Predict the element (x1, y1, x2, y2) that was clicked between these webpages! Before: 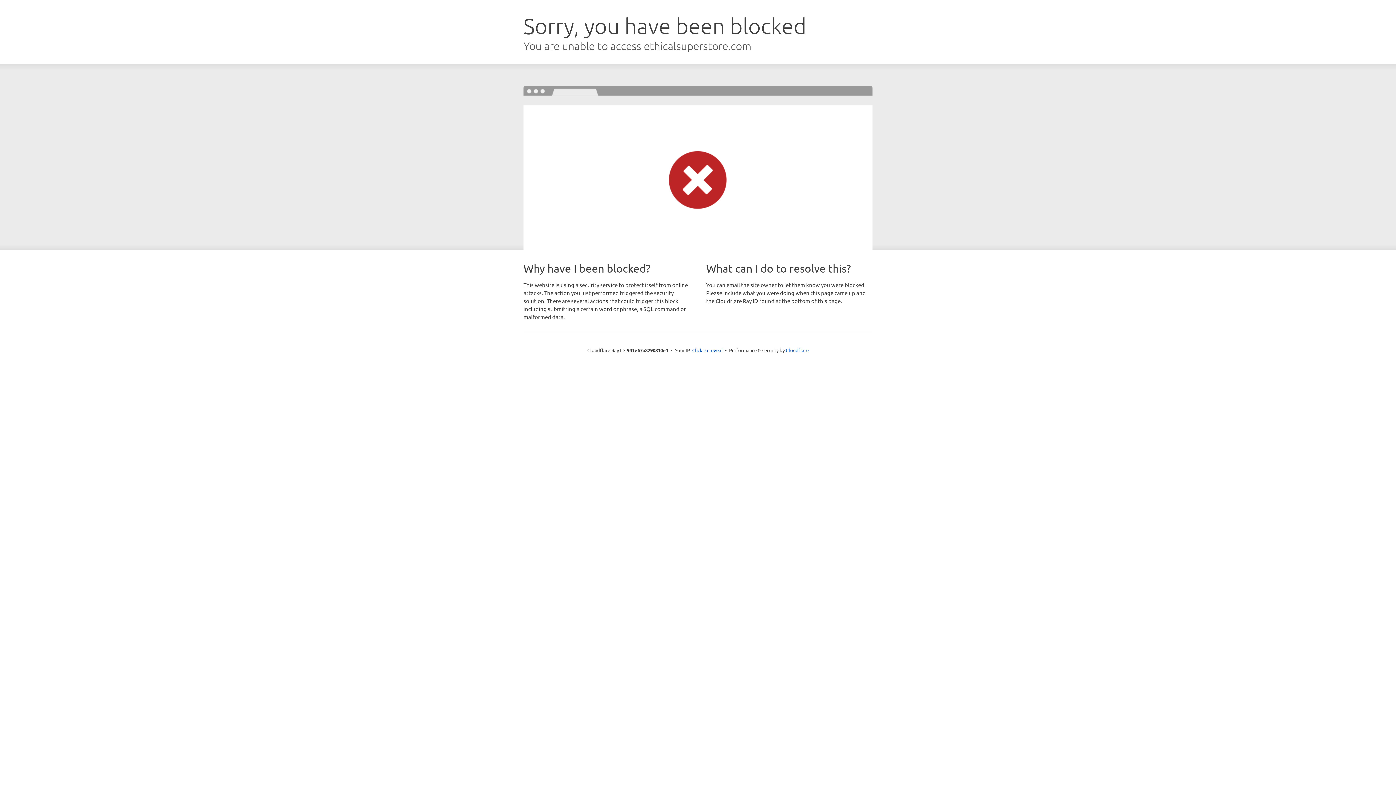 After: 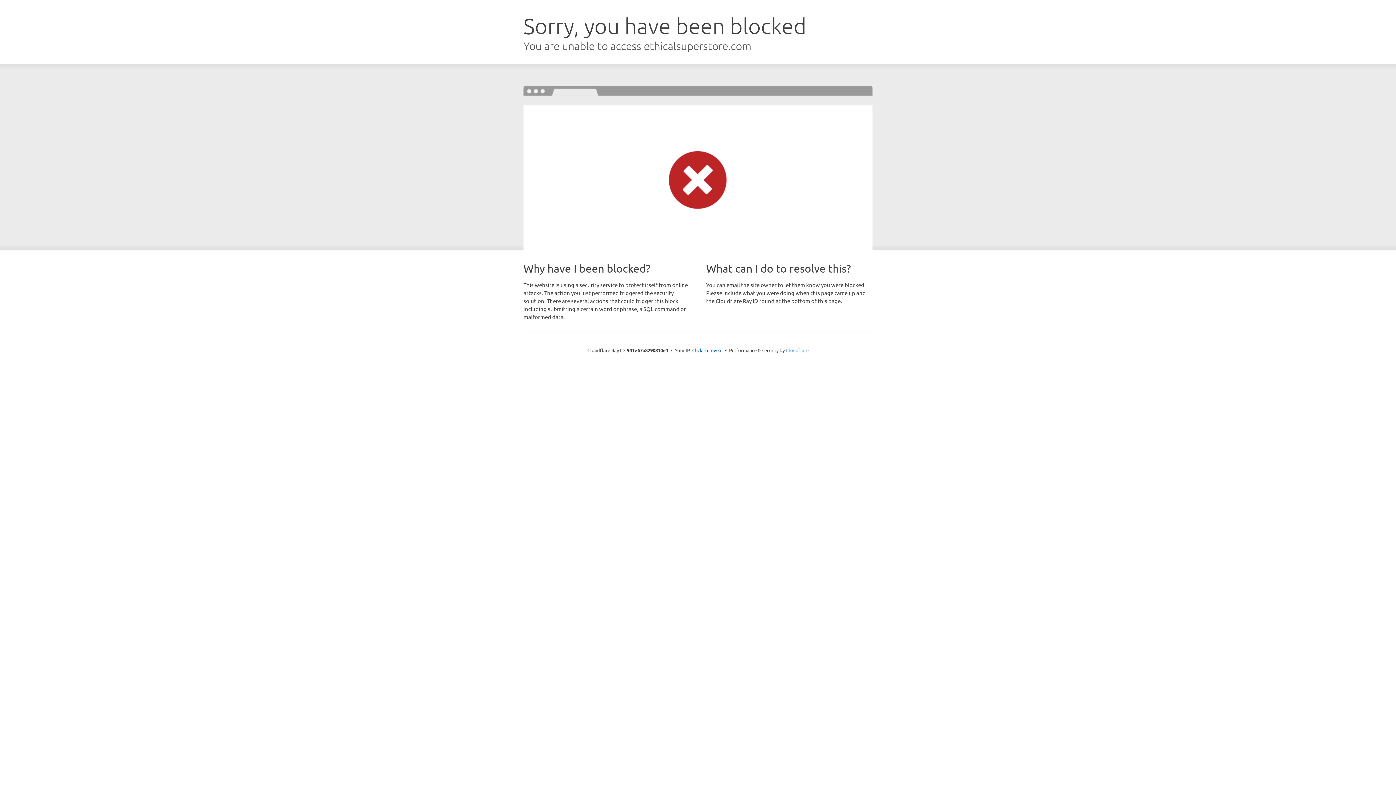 Action: label: Cloudflare bbox: (786, 347, 808, 353)